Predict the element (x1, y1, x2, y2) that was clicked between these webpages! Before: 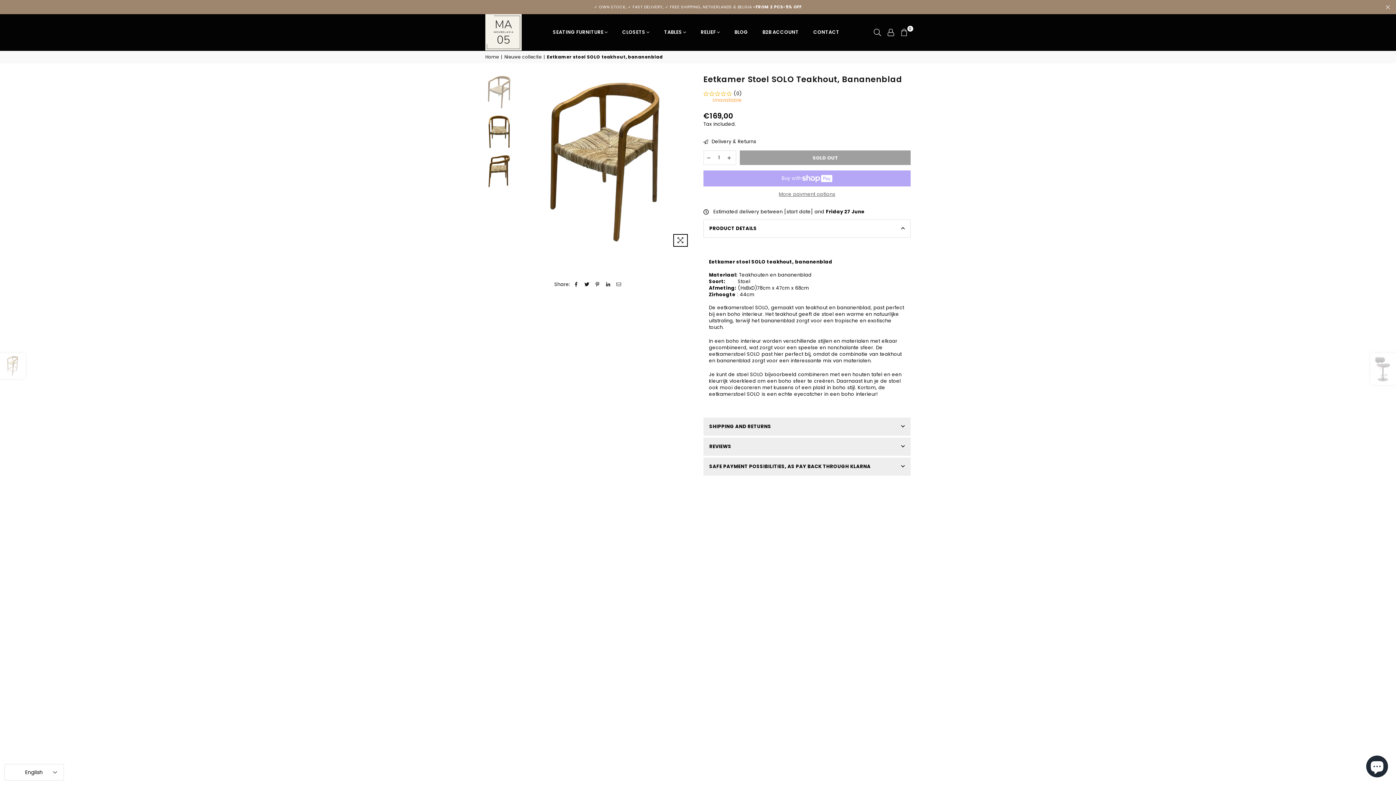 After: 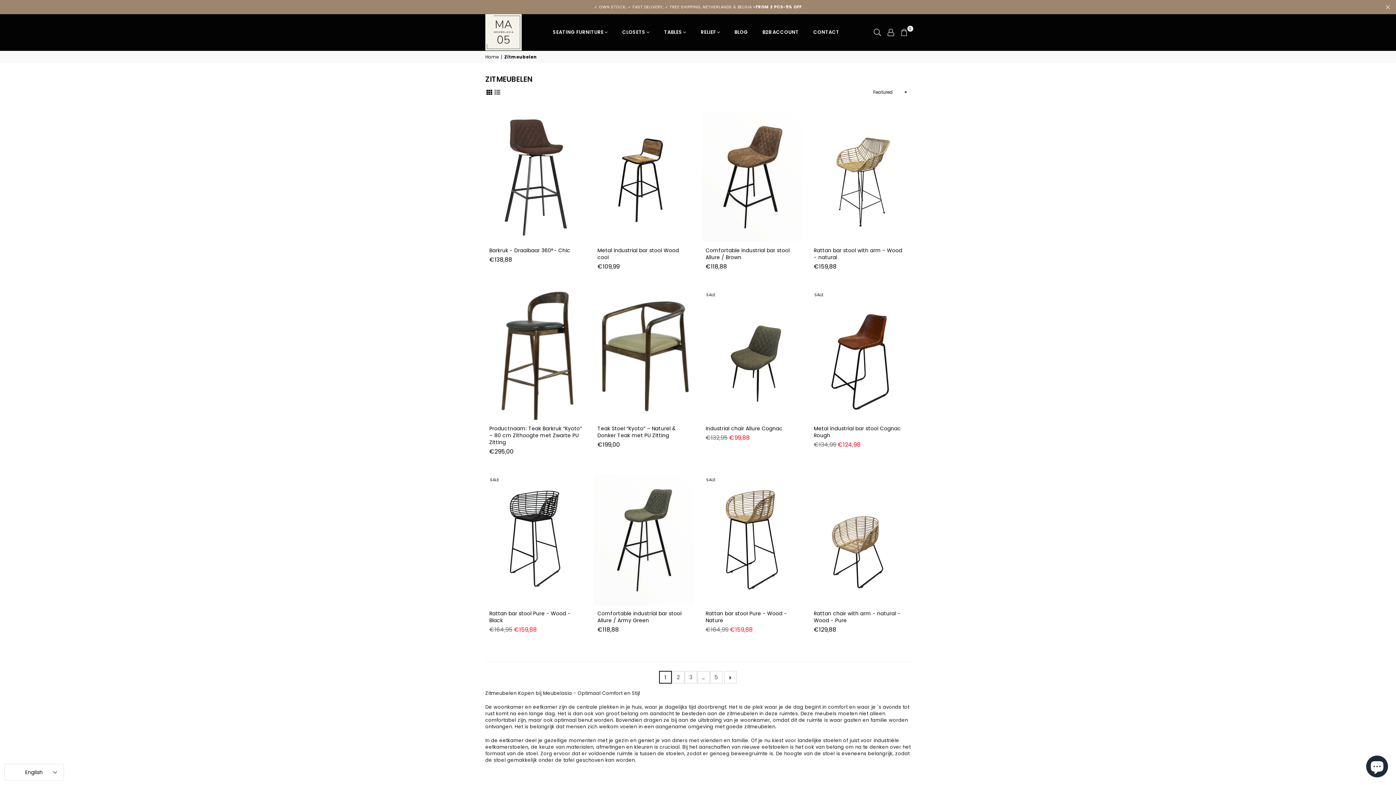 Action: bbox: (547, 22, 613, 42) label: SEATING FURNITURE